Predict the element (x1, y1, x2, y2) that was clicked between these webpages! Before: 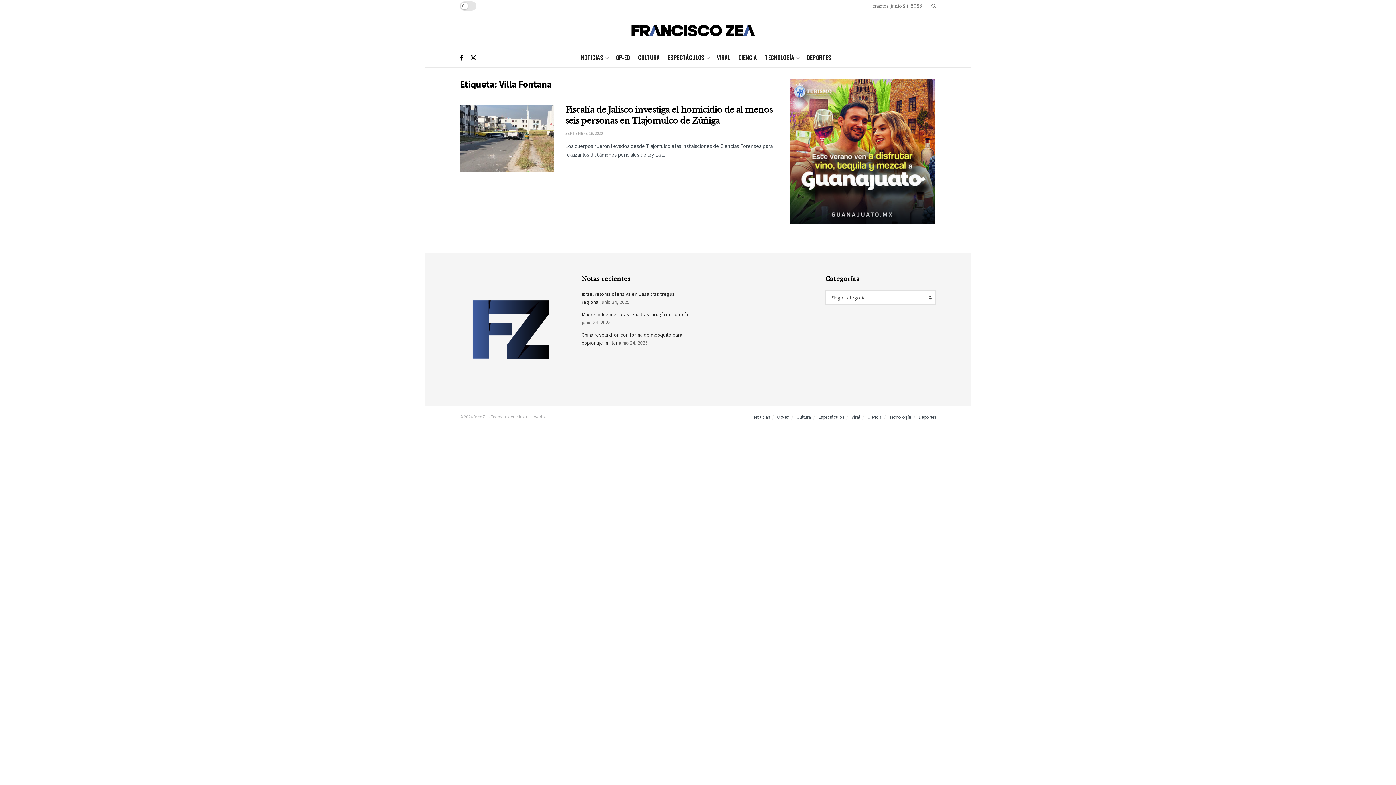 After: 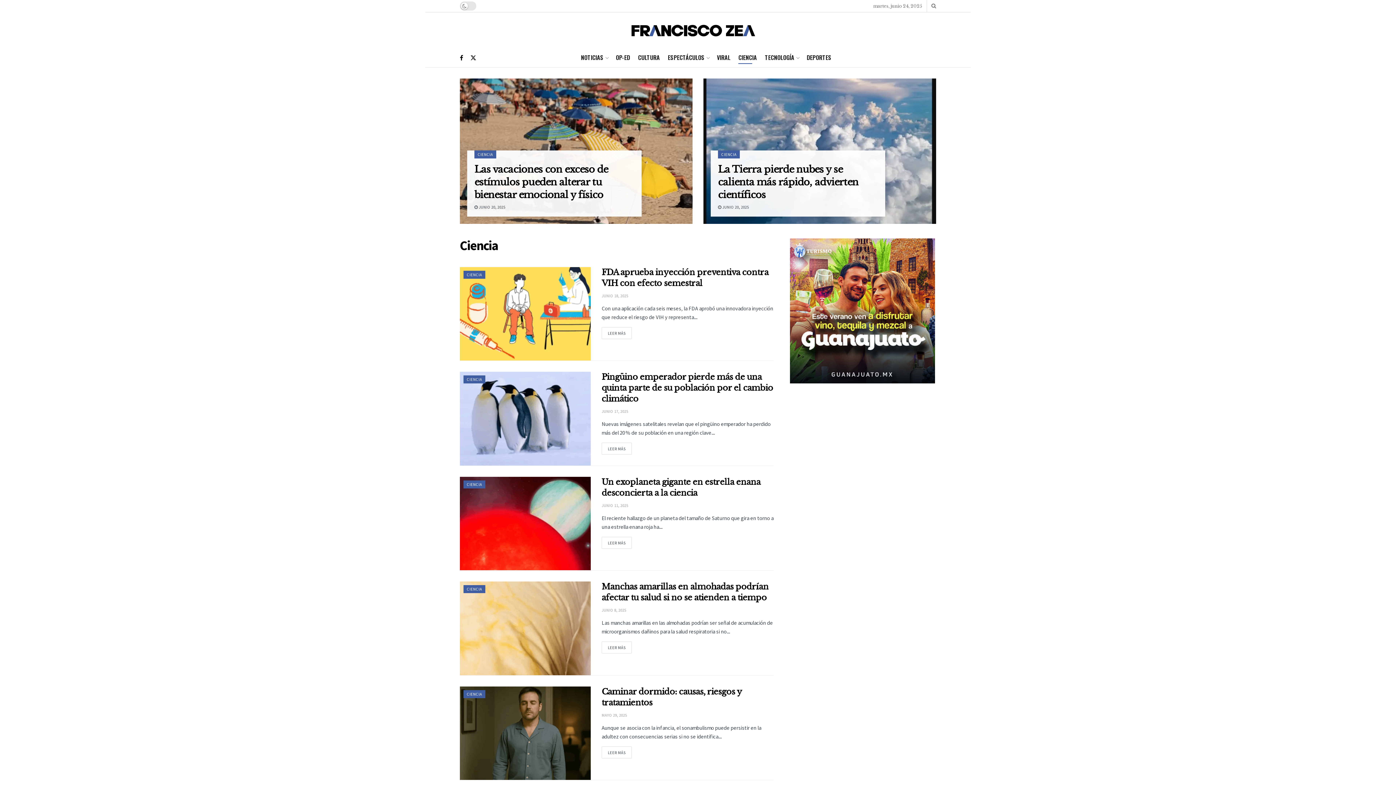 Action: label: Ciencia bbox: (867, 414, 882, 420)